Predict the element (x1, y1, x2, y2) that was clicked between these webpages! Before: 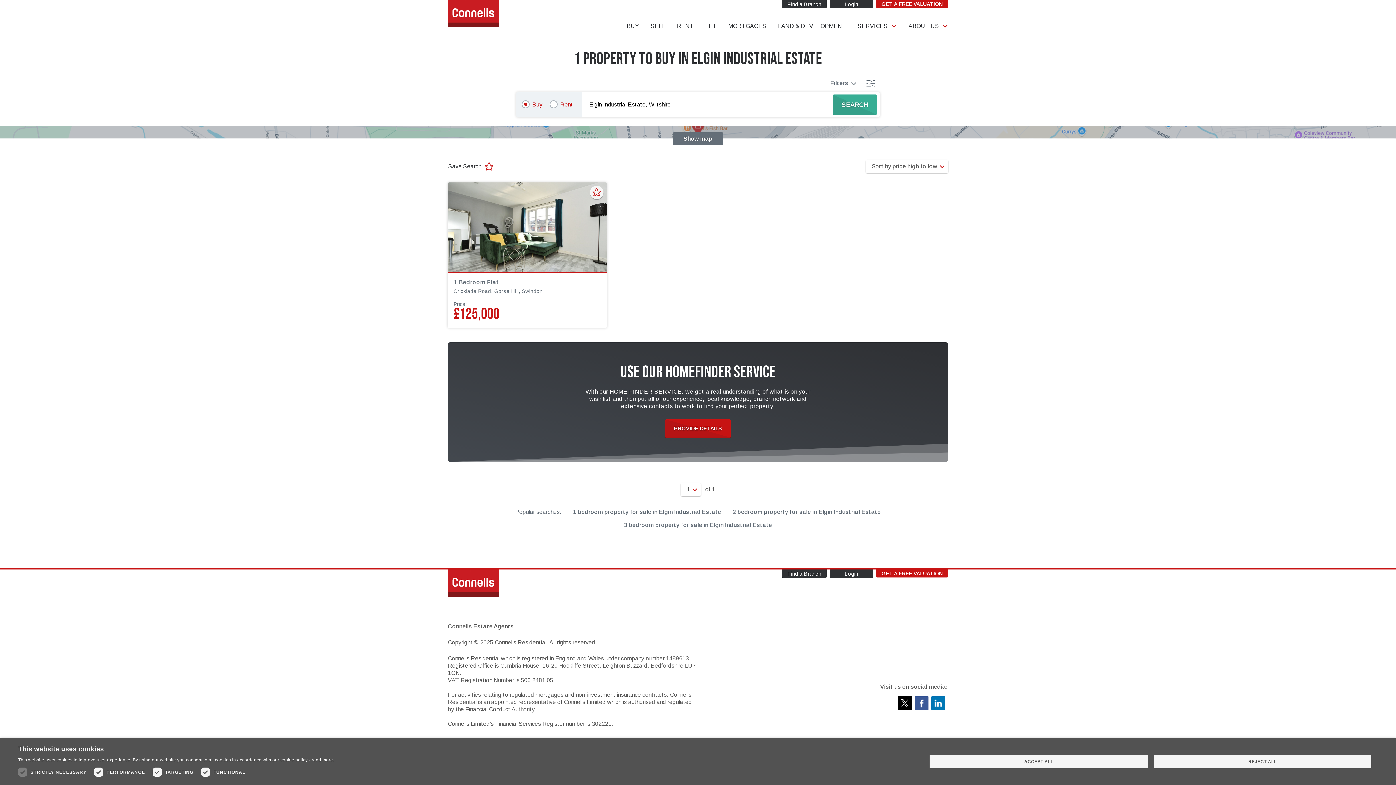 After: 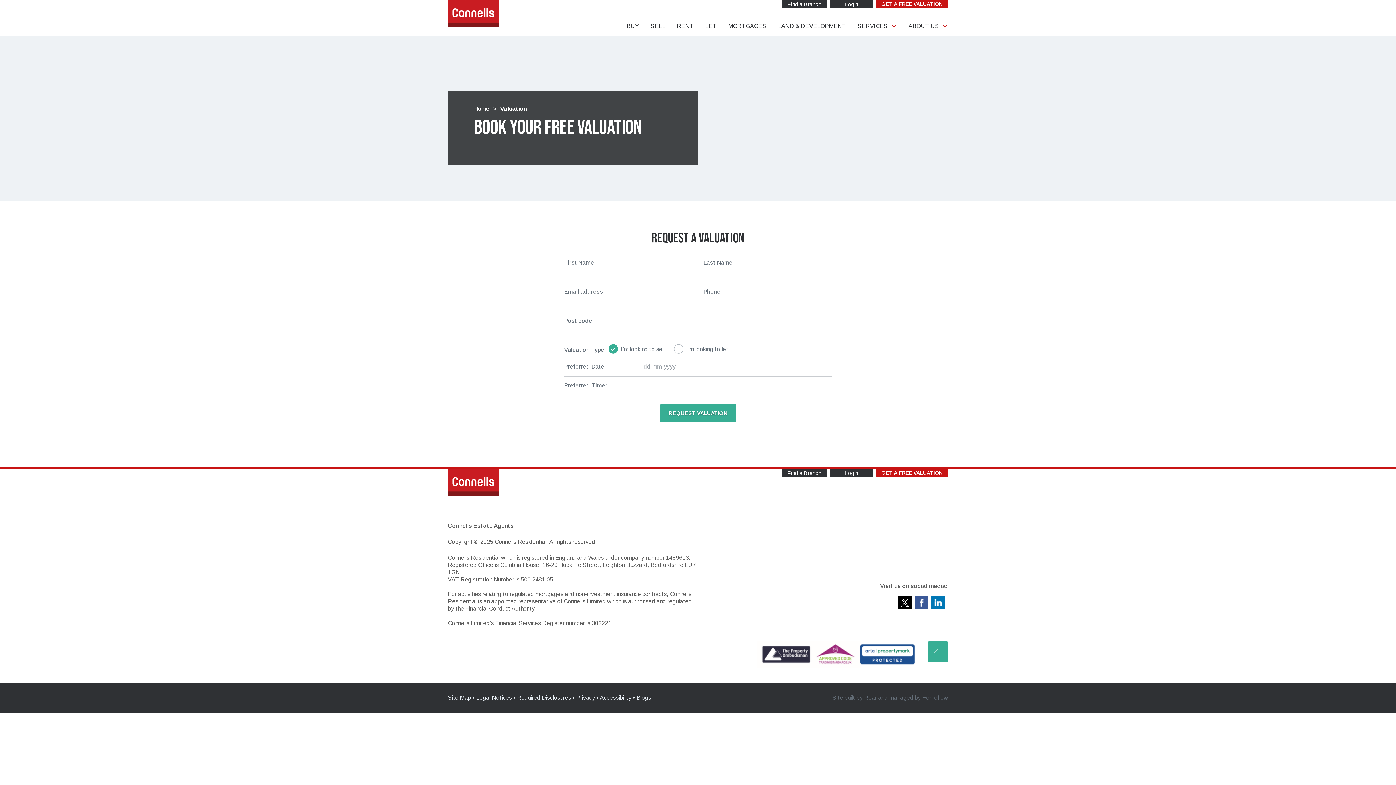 Action: label: GET A FREE VALUATION bbox: (876, 569, 948, 577)